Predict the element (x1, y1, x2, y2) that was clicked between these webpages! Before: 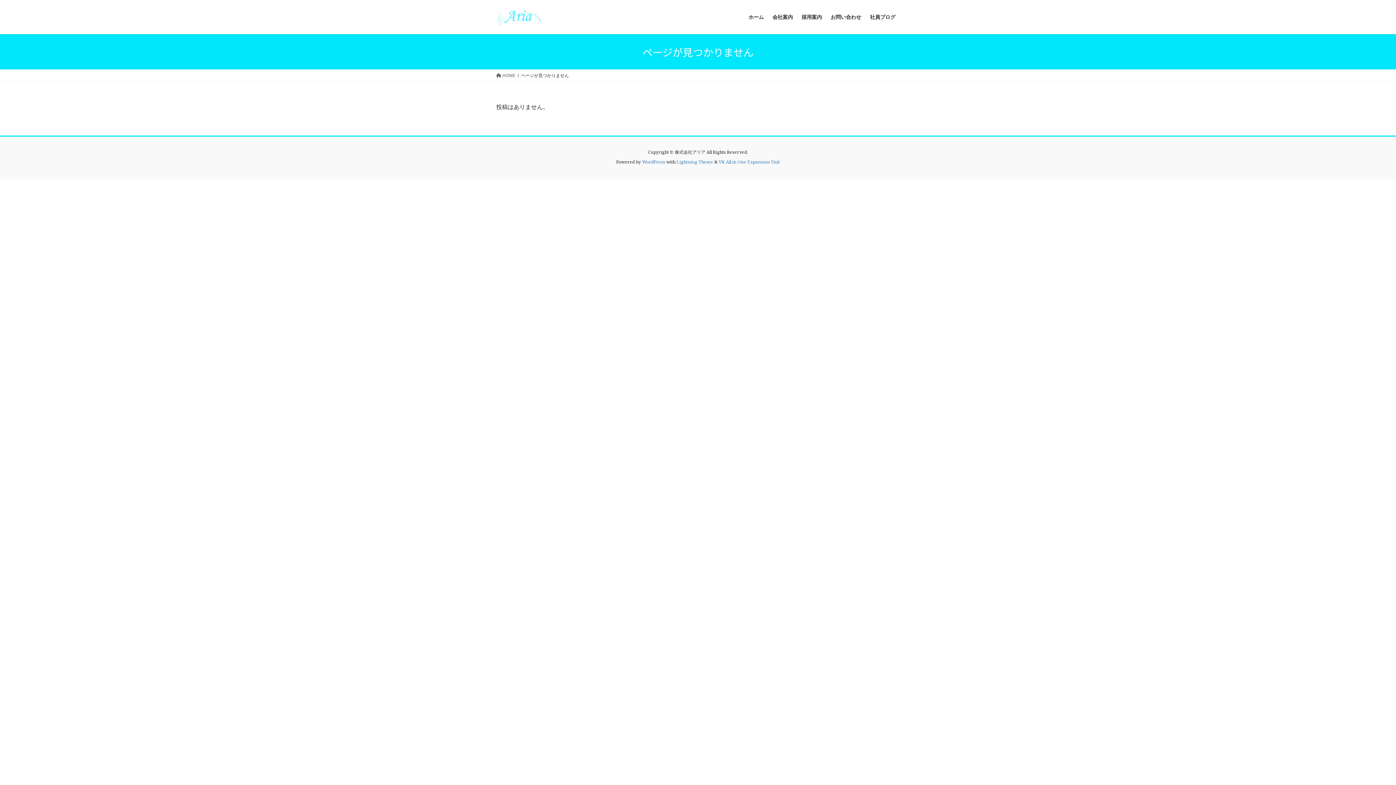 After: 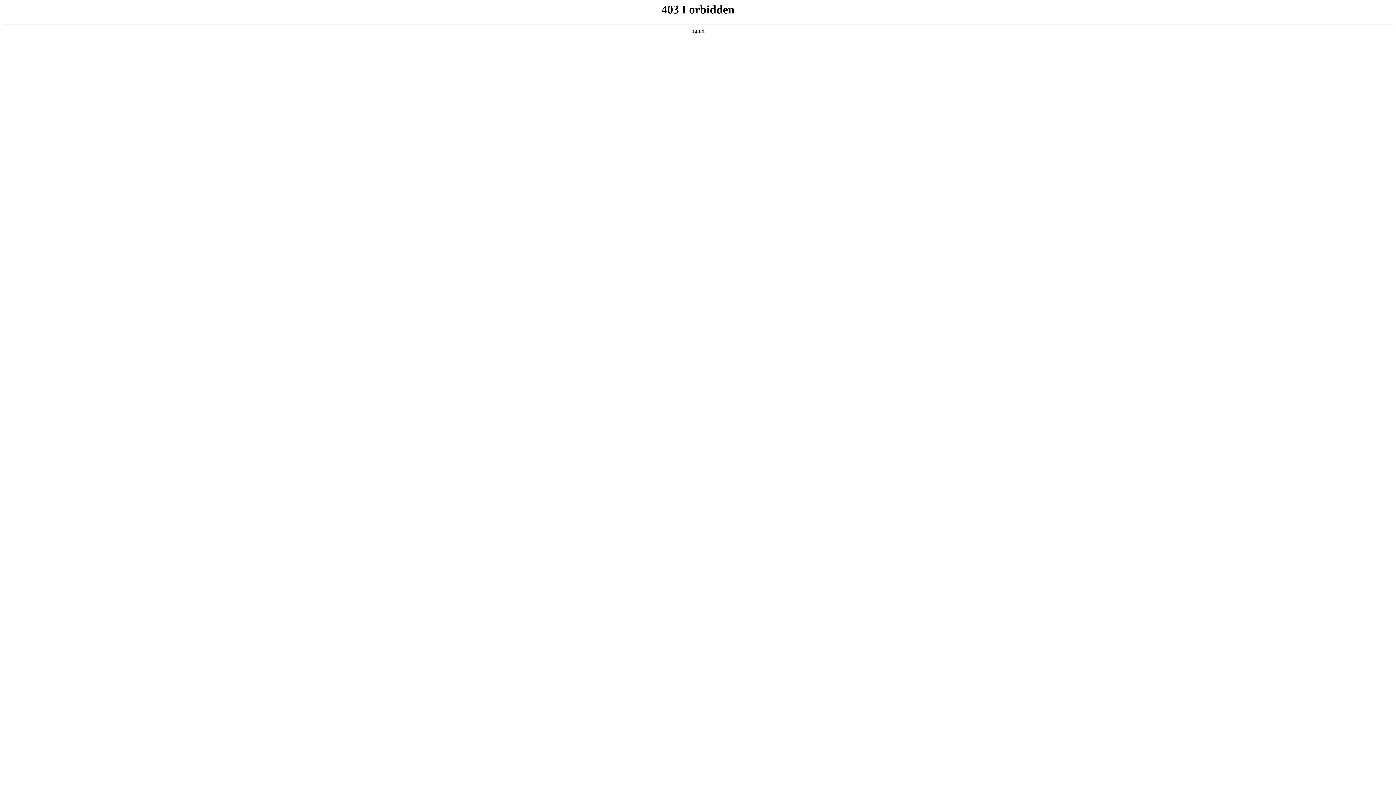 Action: bbox: (642, 158, 665, 165) label: WordPress